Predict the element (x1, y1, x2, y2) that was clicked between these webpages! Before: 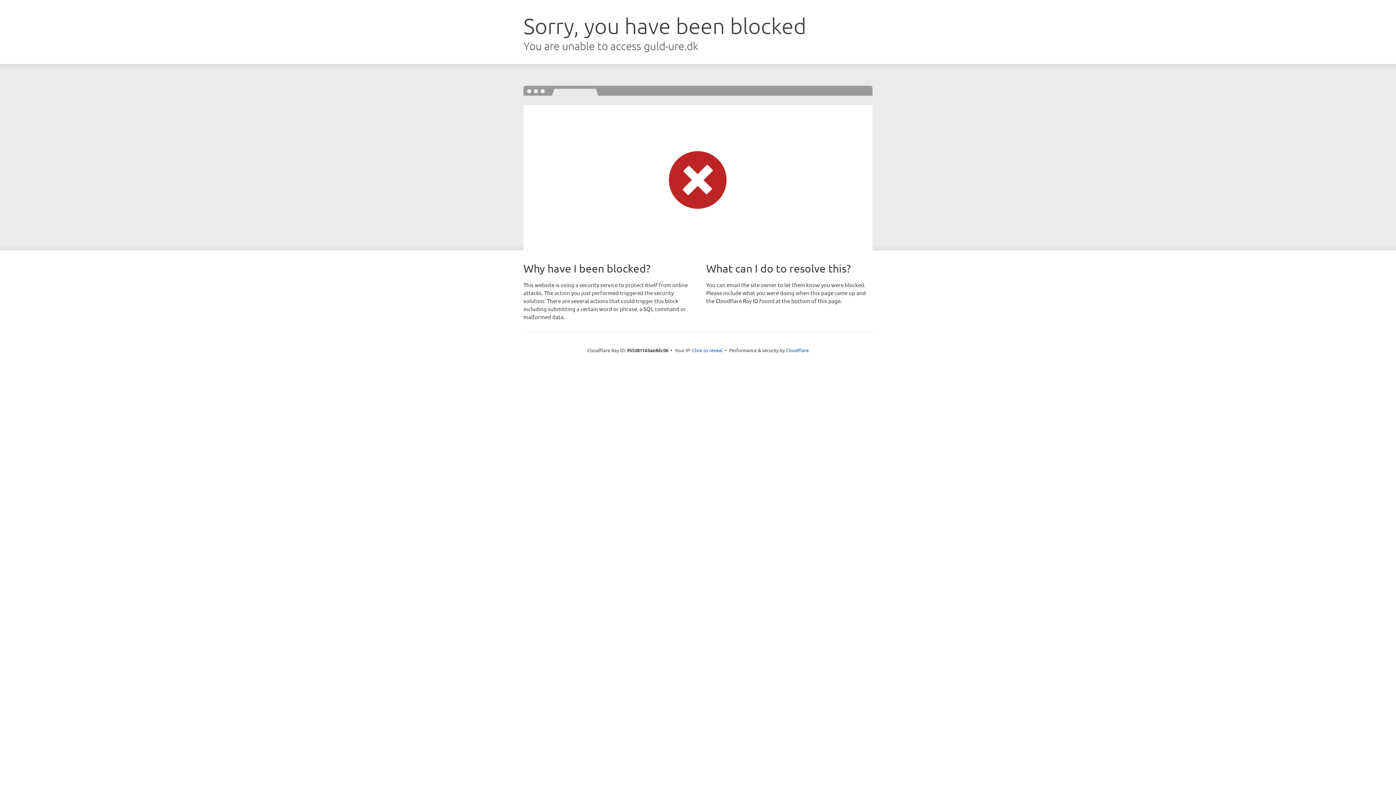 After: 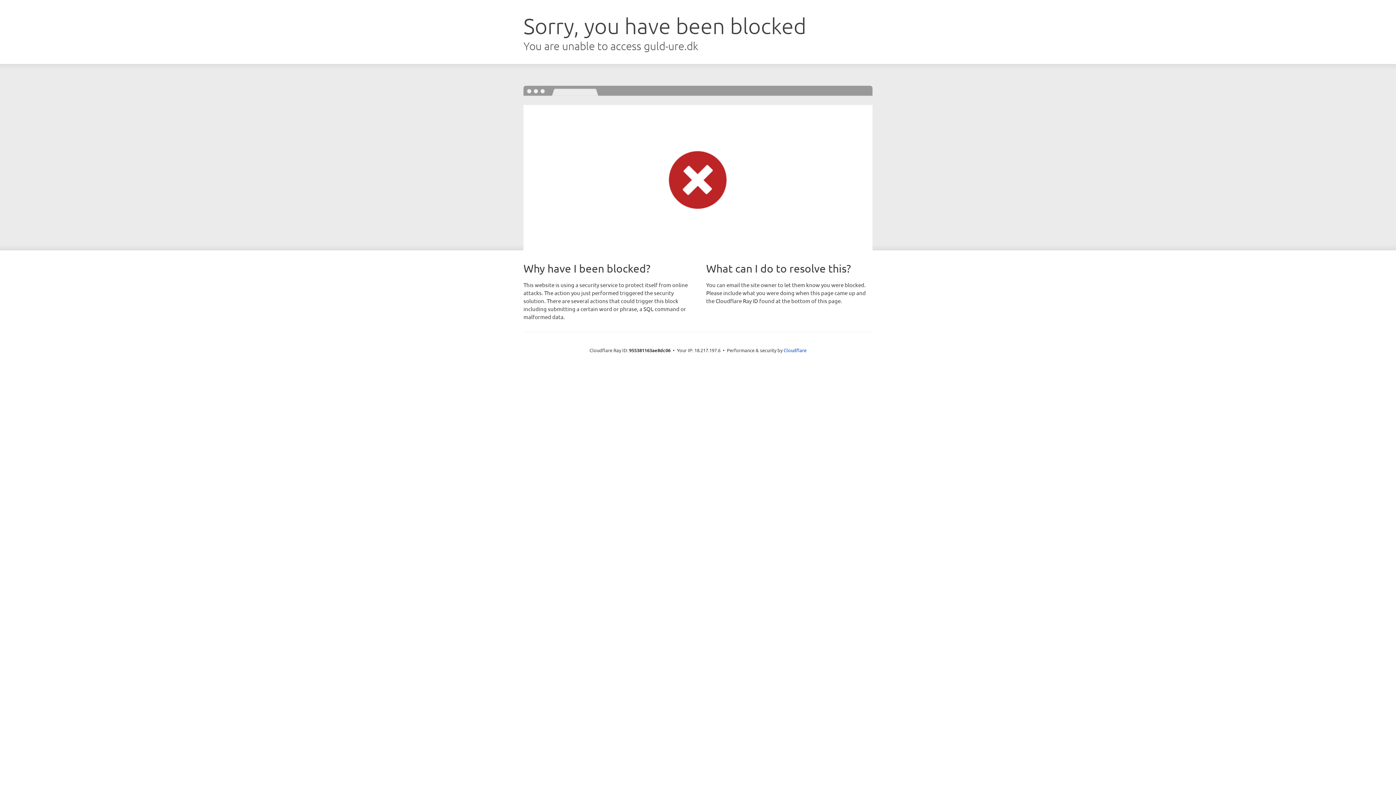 Action: label: Click to reveal bbox: (692, 346, 722, 353)